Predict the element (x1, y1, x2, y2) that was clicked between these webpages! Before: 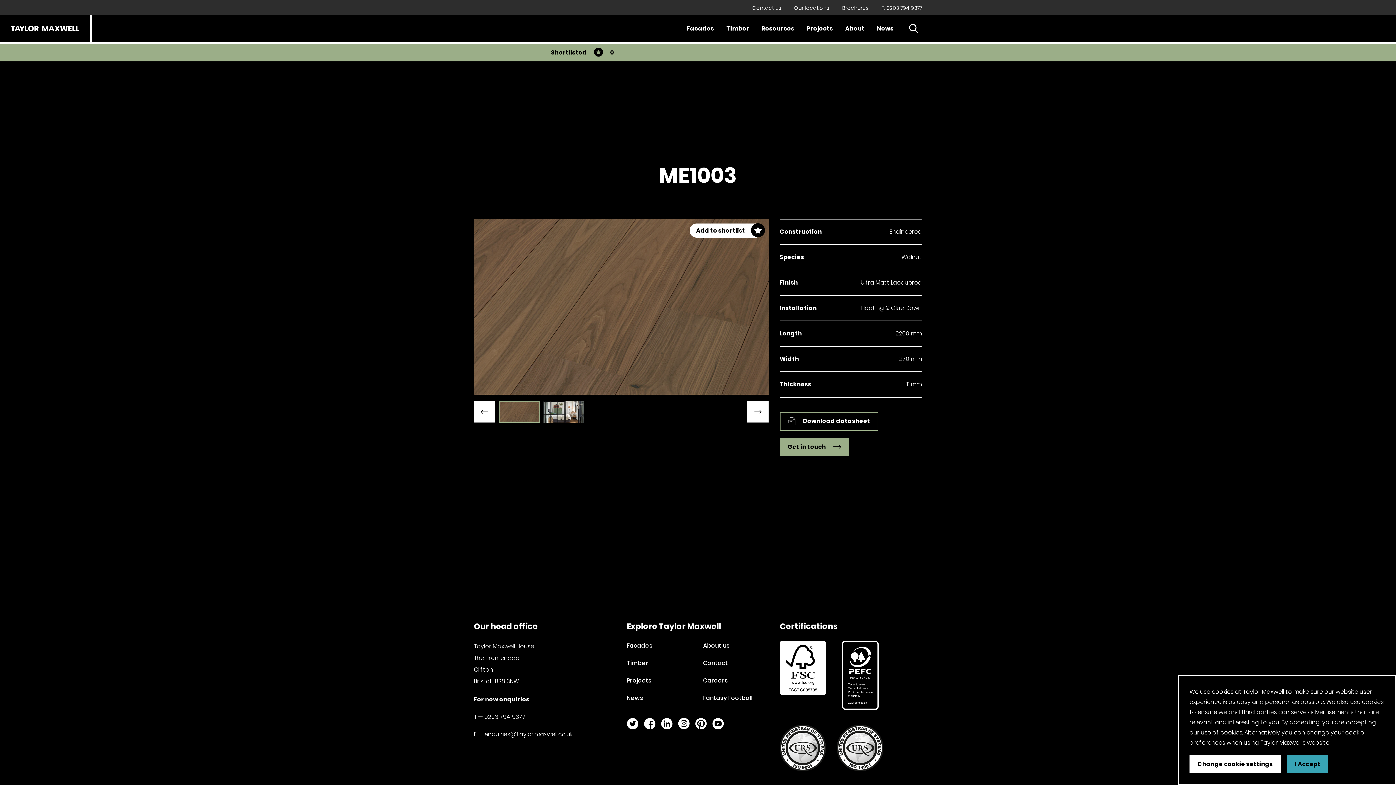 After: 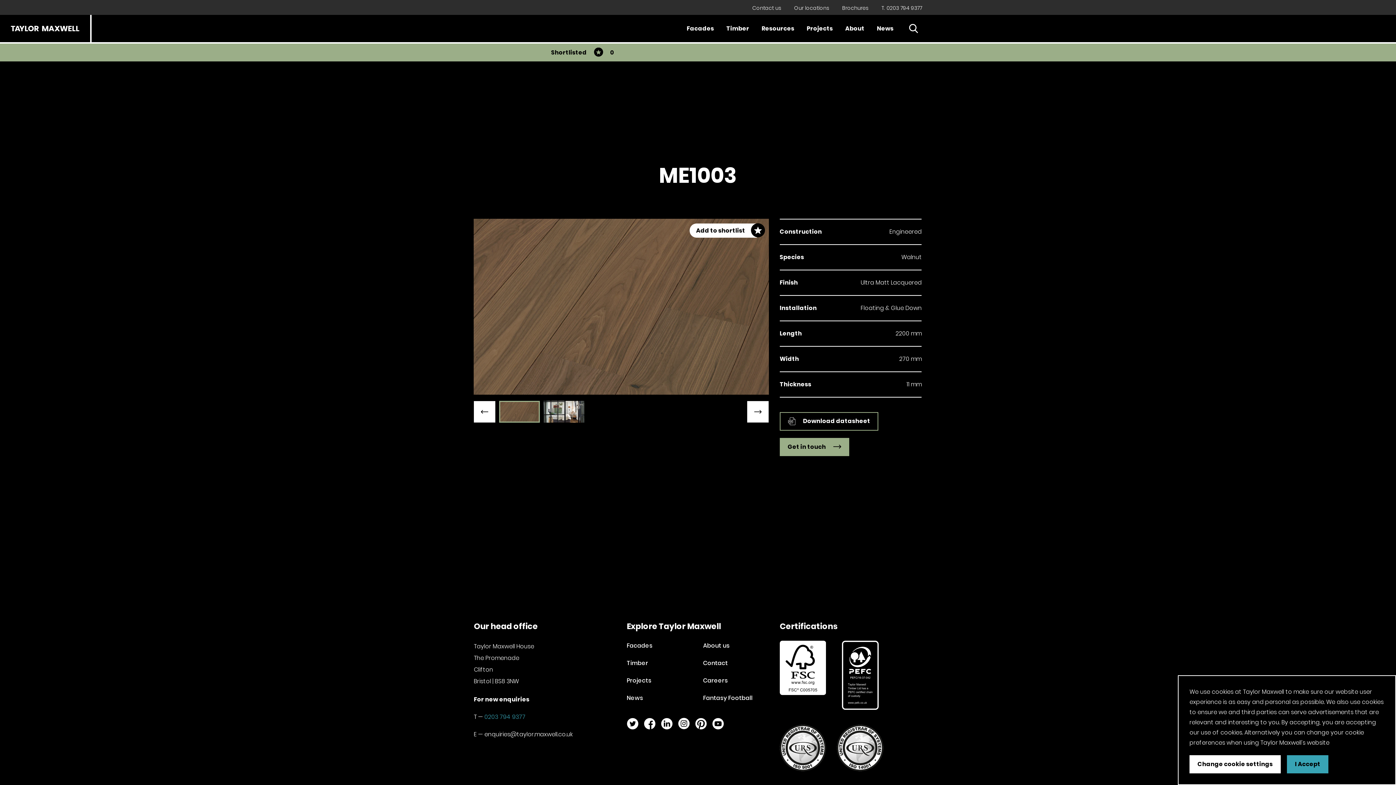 Action: bbox: (484, 713, 525, 721) label: 0203 794 9377